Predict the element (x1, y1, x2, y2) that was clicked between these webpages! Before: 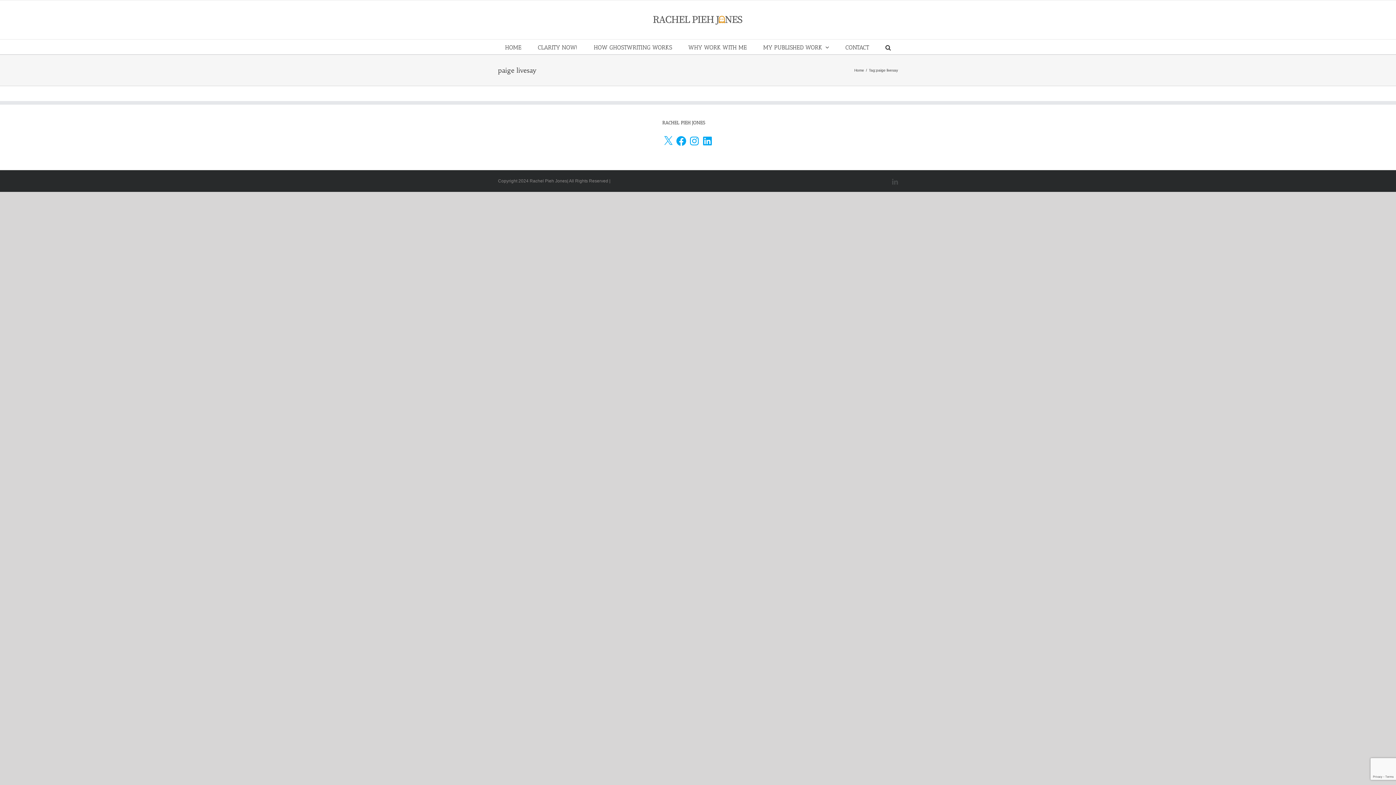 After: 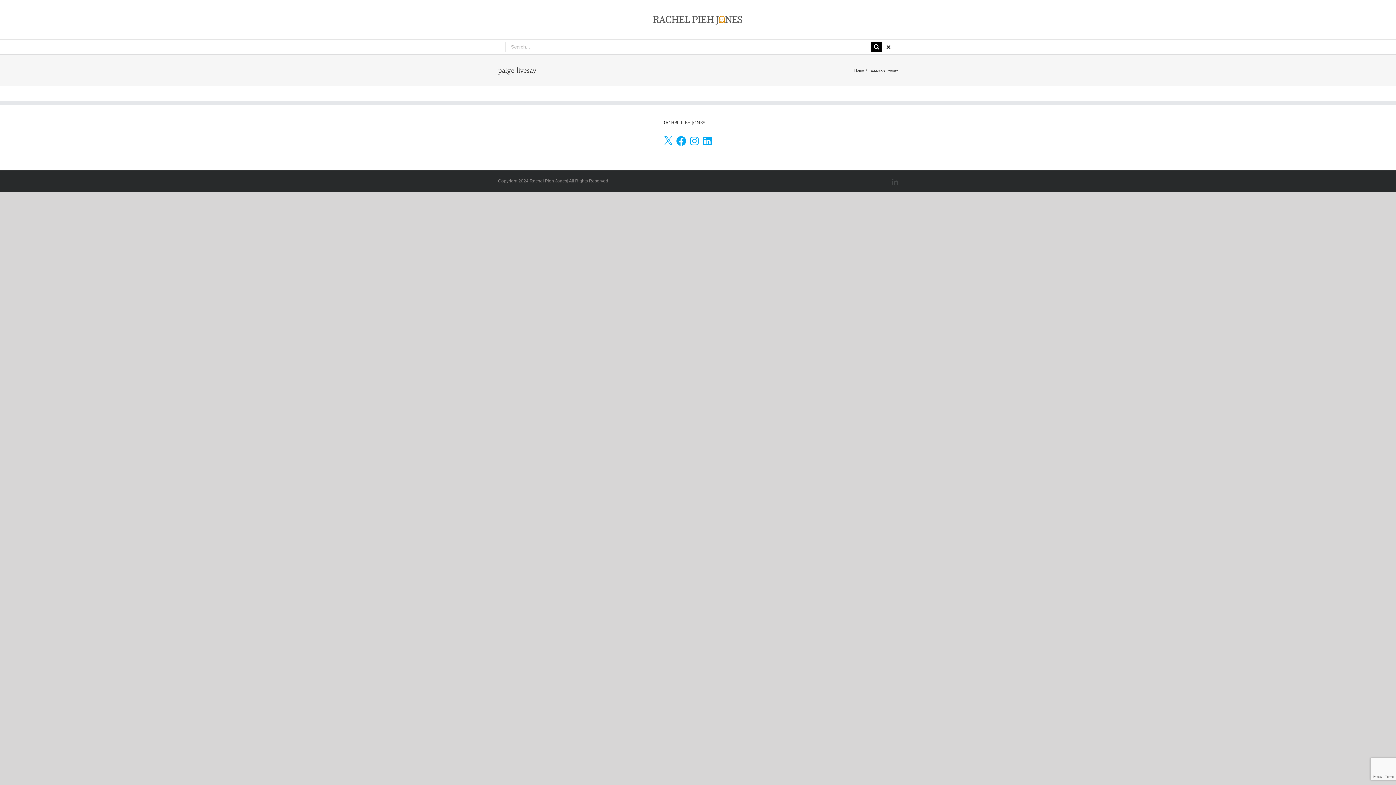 Action: label: Search bbox: (885, 39, 891, 54)